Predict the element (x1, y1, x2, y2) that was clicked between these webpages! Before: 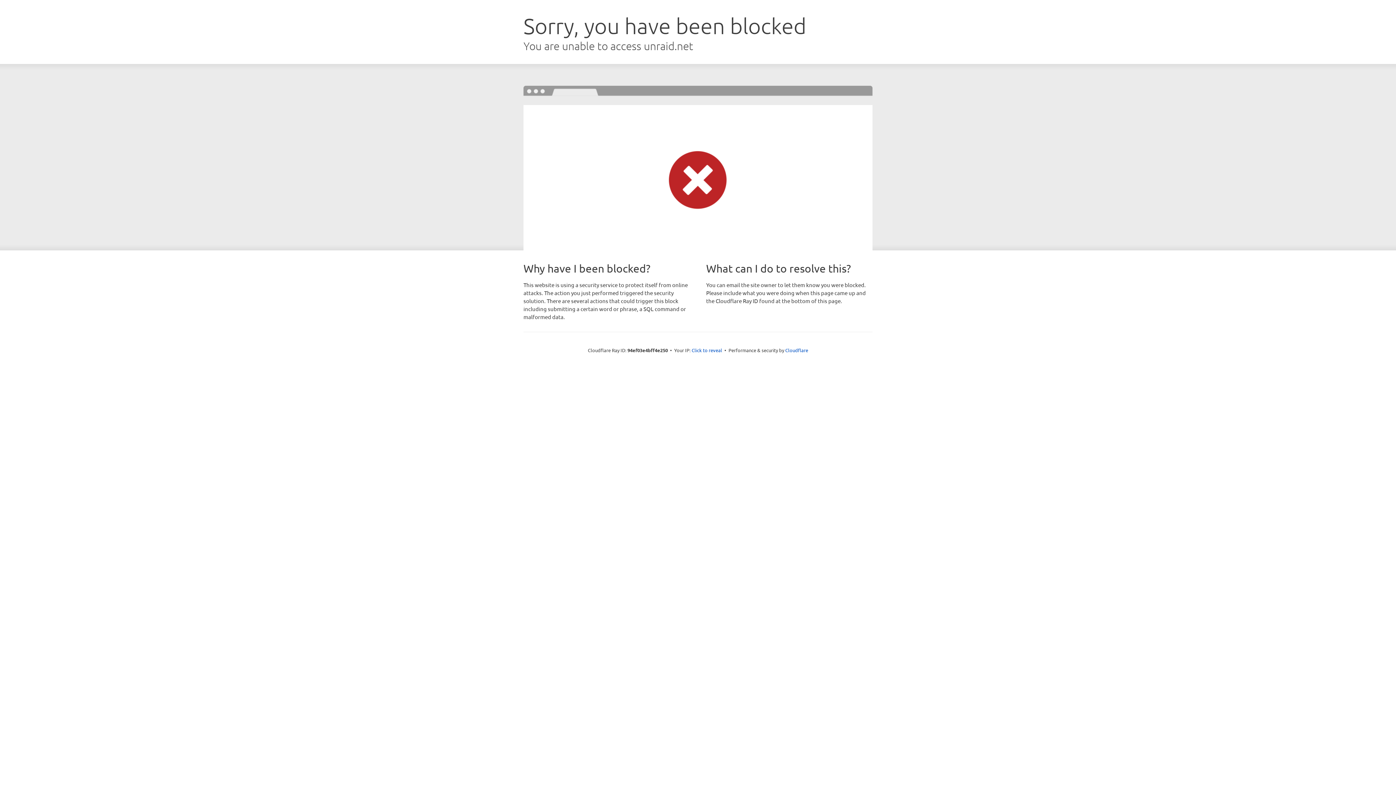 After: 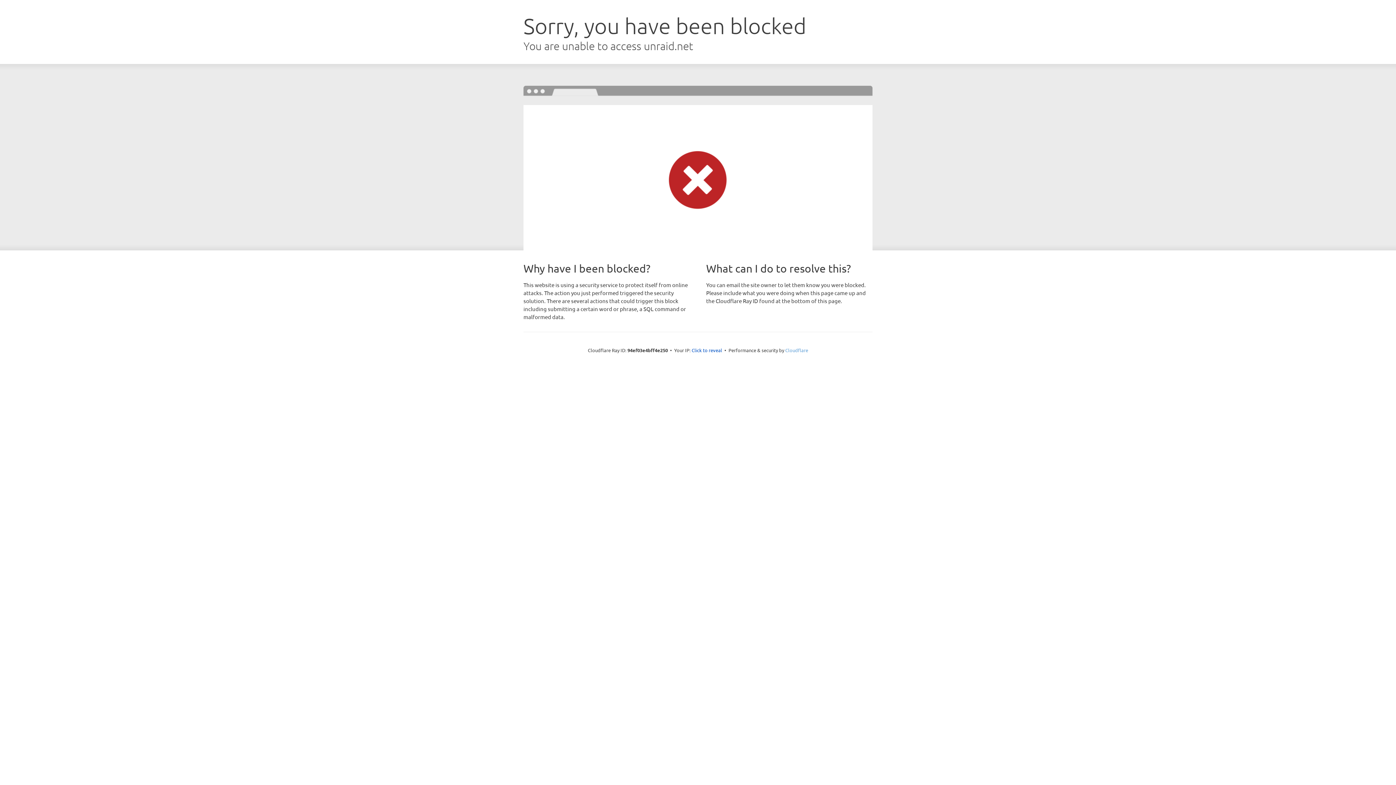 Action: label: Cloudflare bbox: (785, 347, 808, 353)